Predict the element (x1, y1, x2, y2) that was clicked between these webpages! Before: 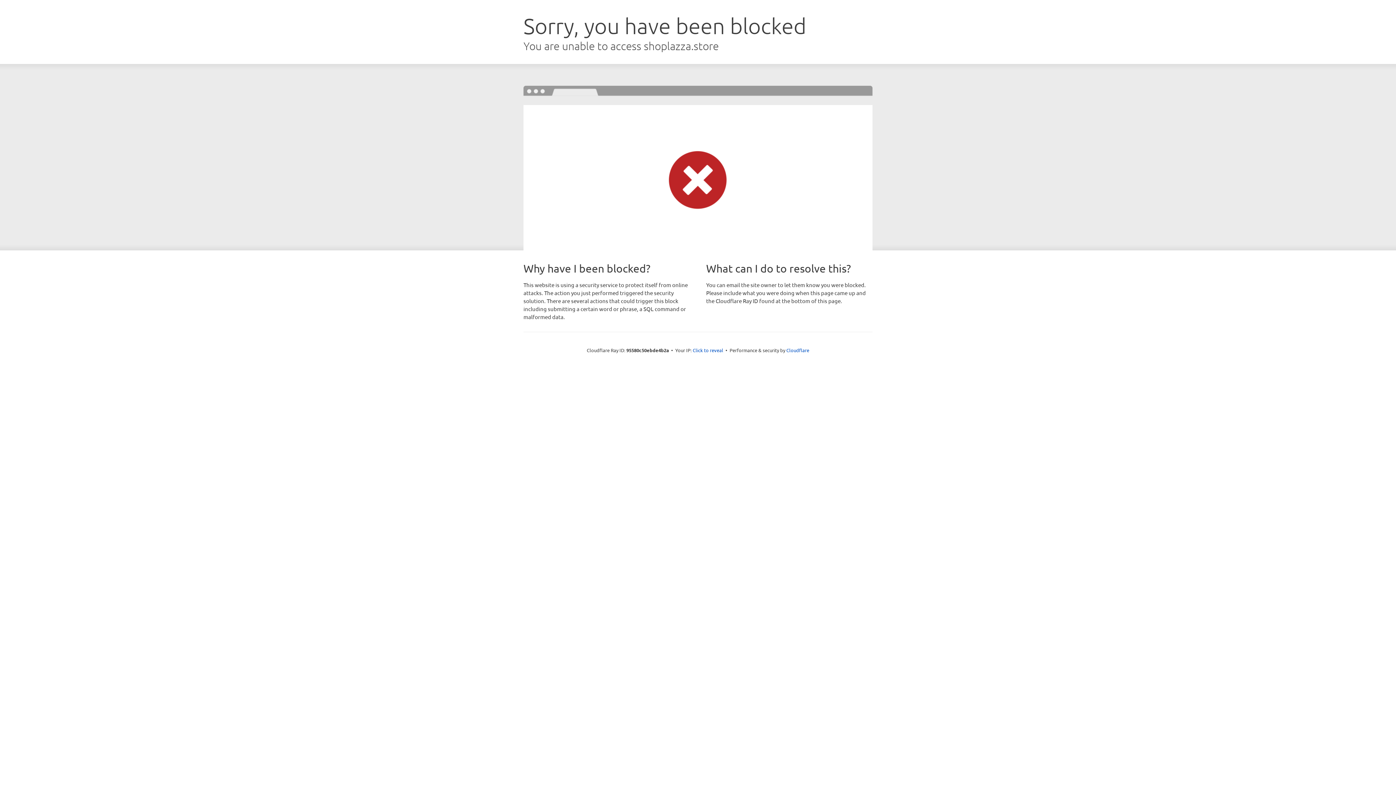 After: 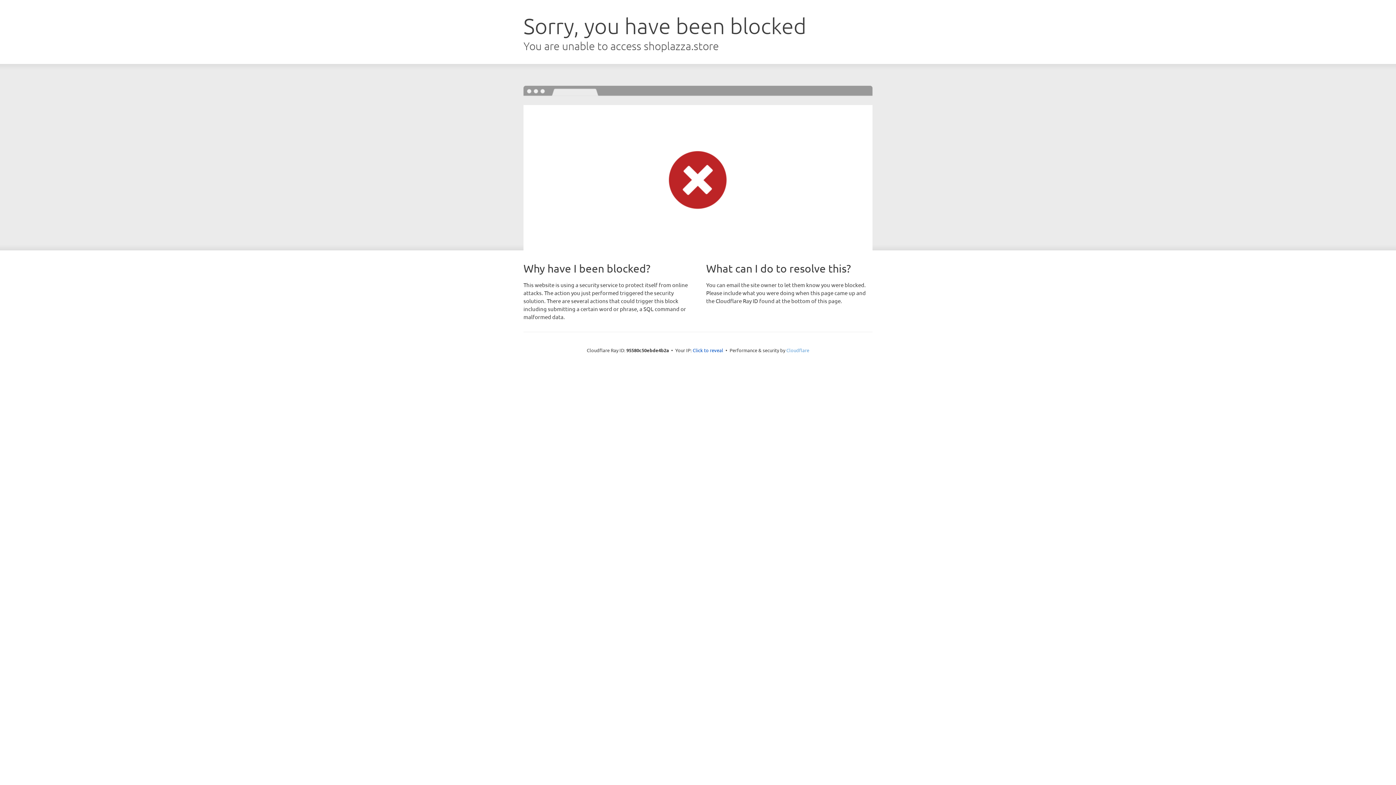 Action: bbox: (786, 347, 809, 353) label: Cloudflare